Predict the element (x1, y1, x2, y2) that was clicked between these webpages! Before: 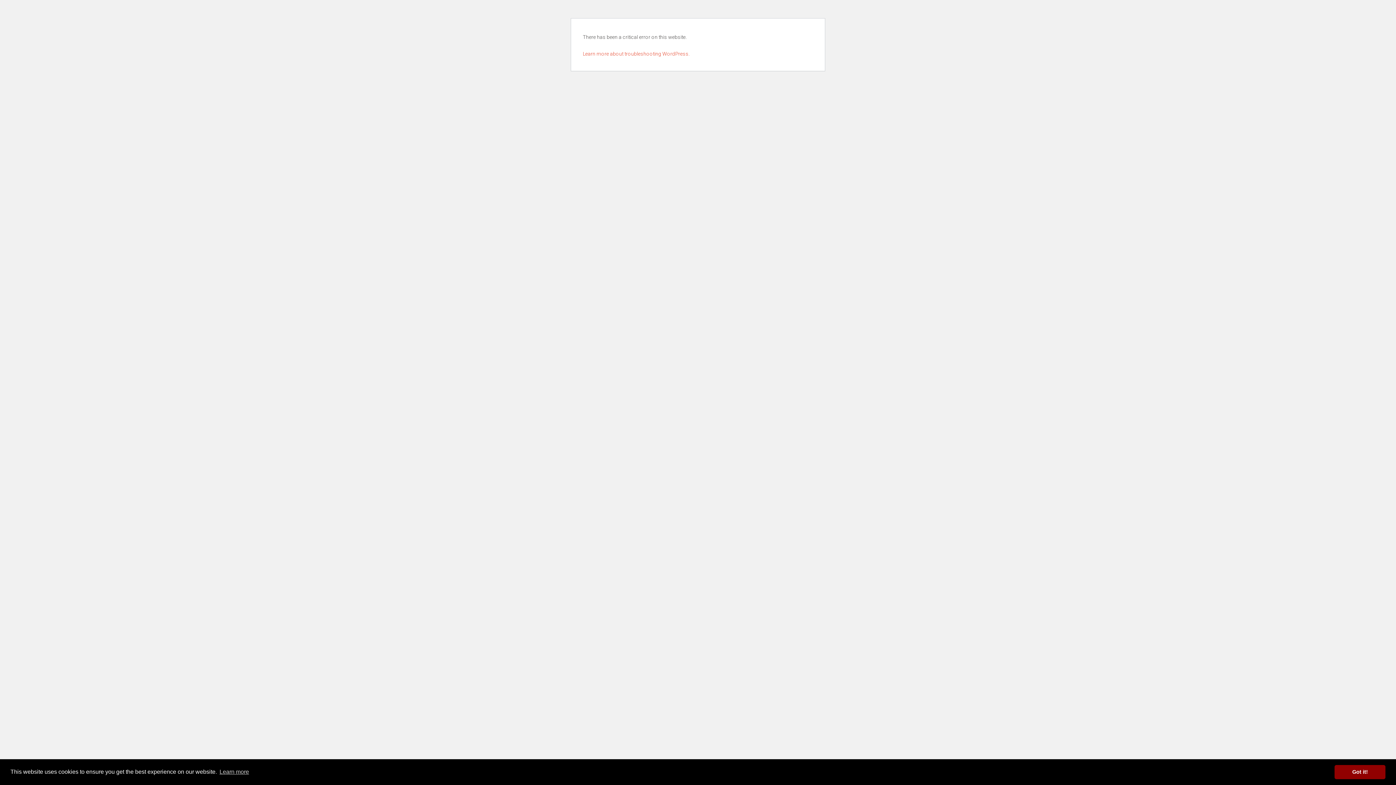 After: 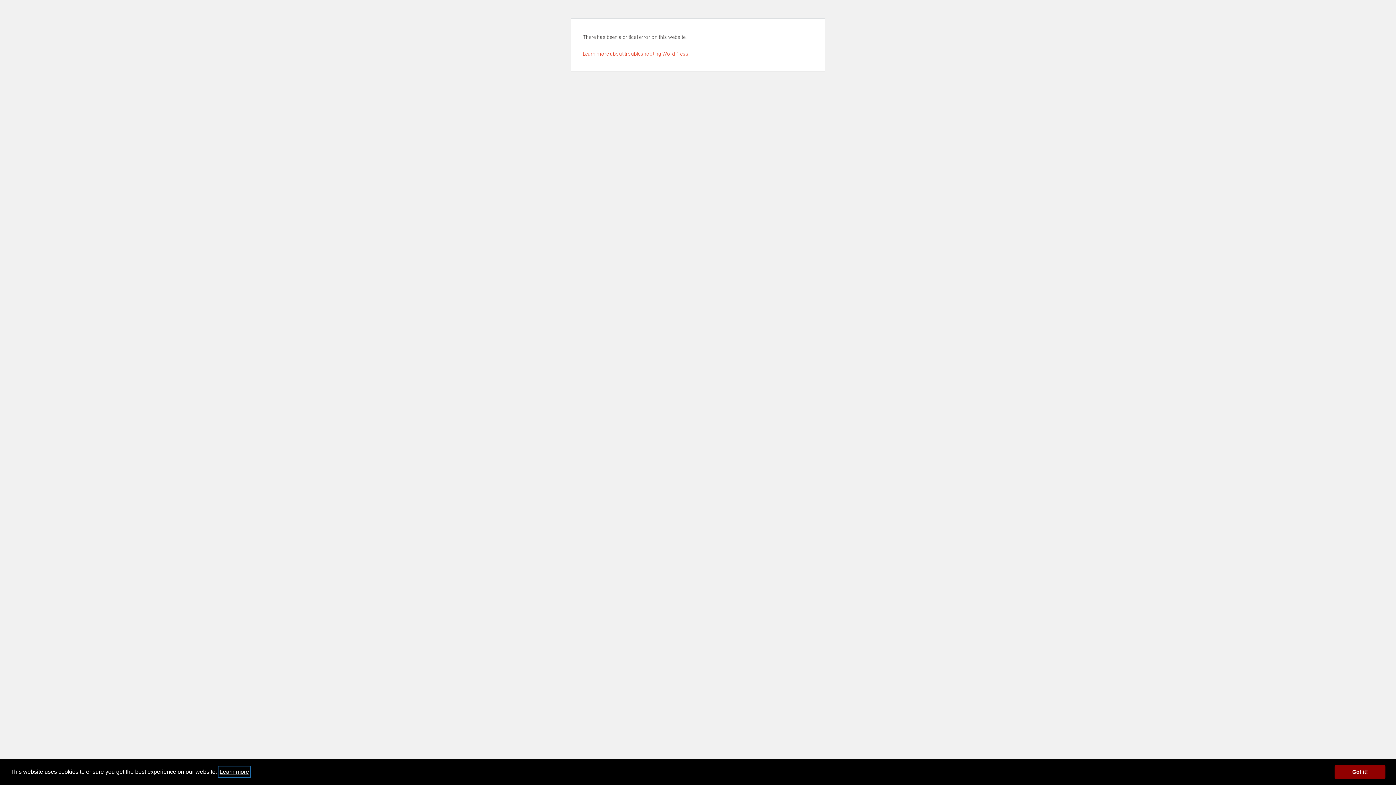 Action: bbox: (218, 766, 250, 777) label: learn more about cookies